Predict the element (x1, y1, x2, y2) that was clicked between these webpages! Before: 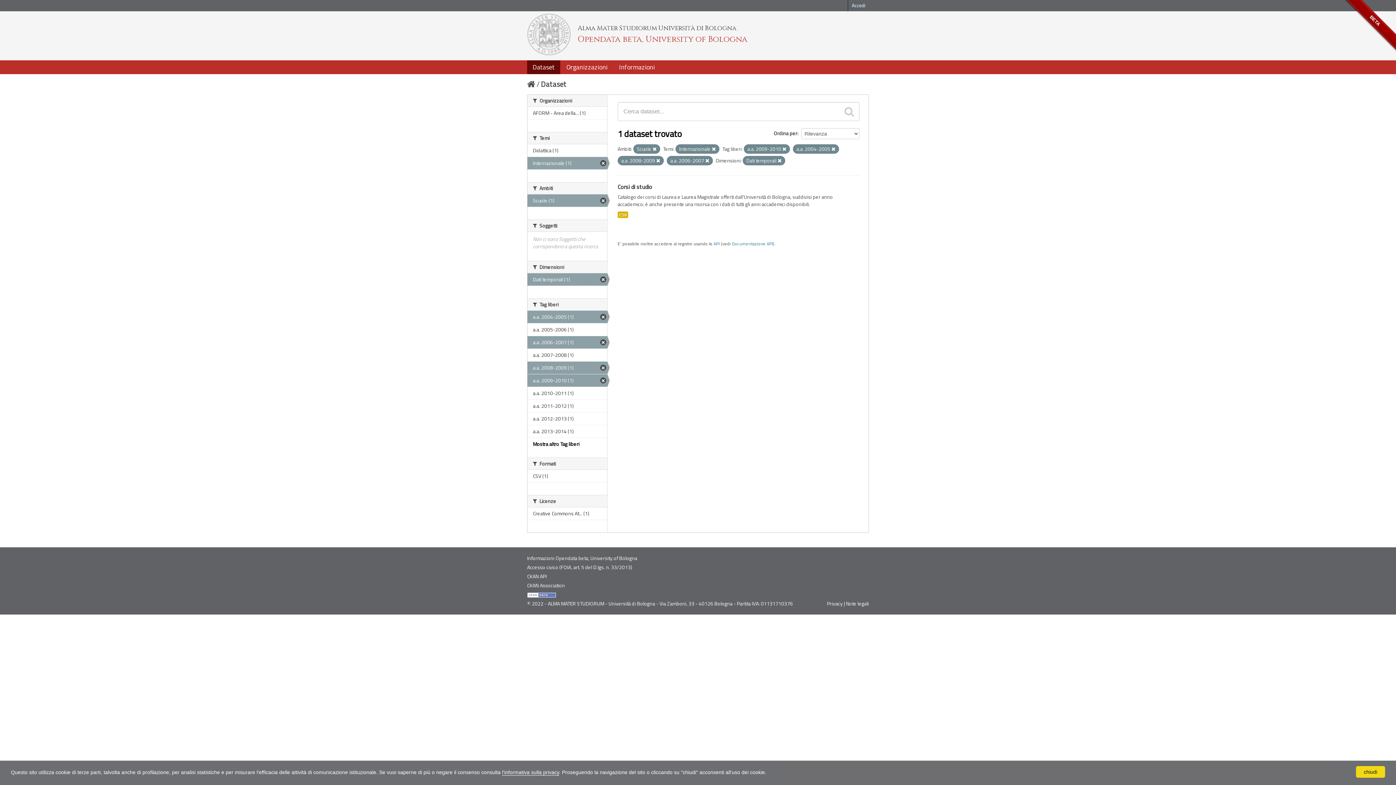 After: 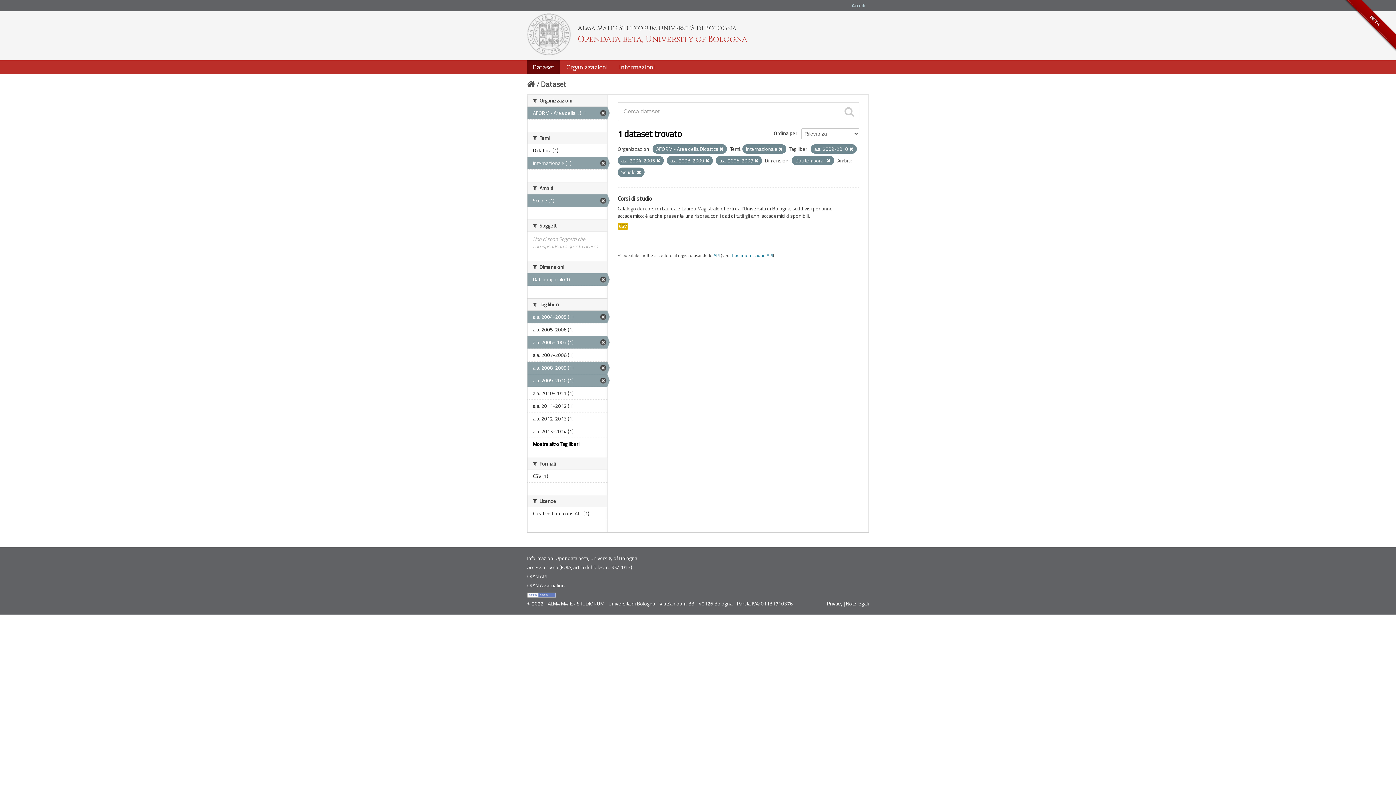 Action: bbox: (527, 107, 607, 119) label: AFORM - Area della... (1)